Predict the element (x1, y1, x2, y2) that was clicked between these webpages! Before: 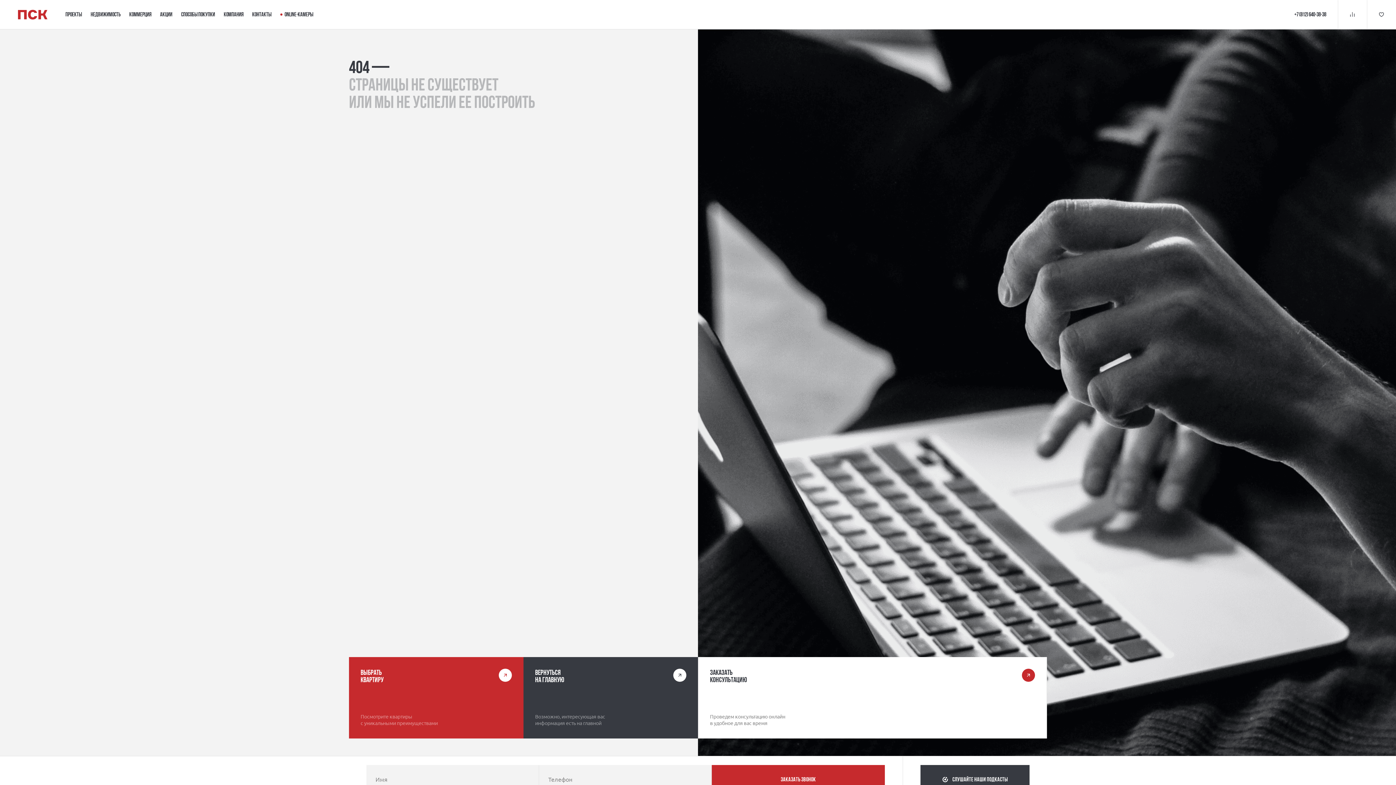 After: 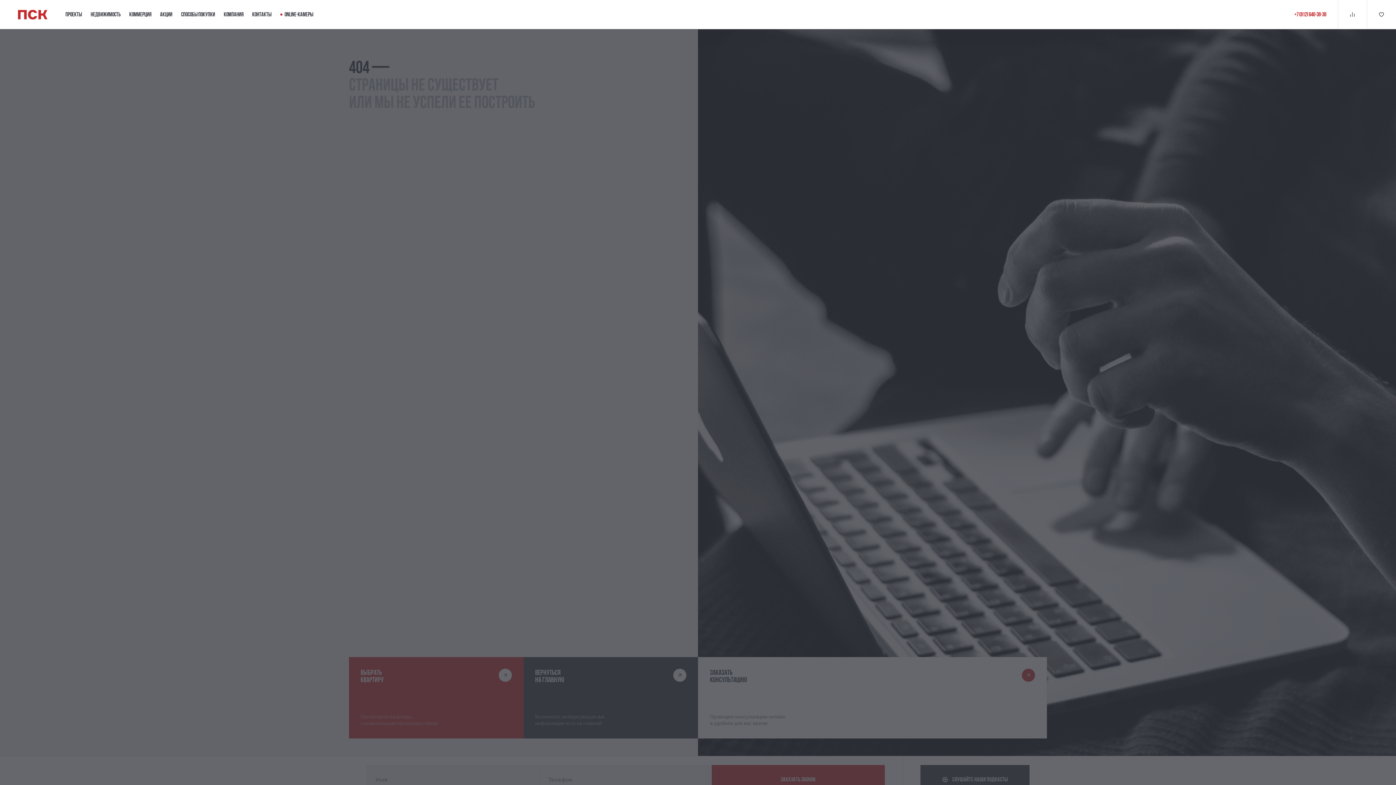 Action: label: +7 (812) 640-38-38 bbox: (1290, 0, 1326, 29)